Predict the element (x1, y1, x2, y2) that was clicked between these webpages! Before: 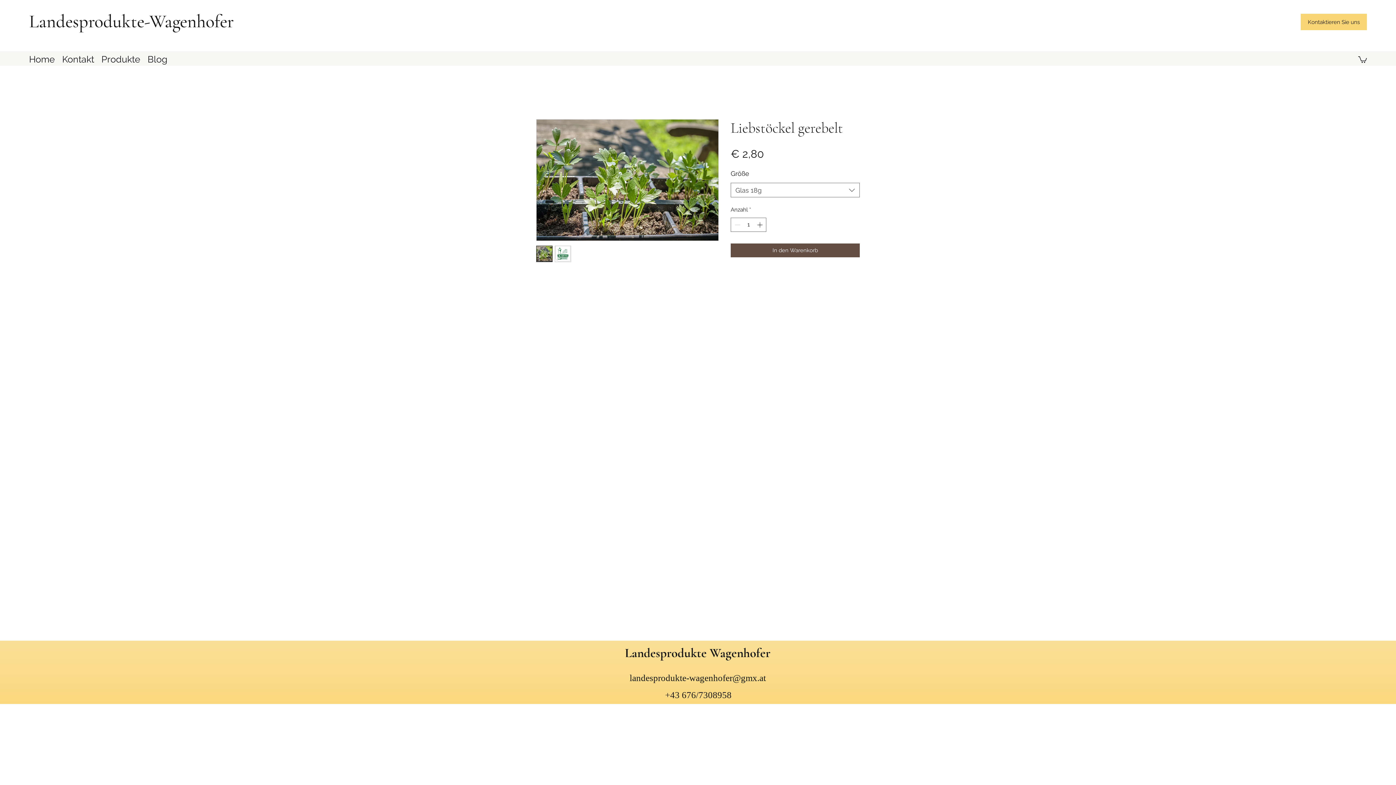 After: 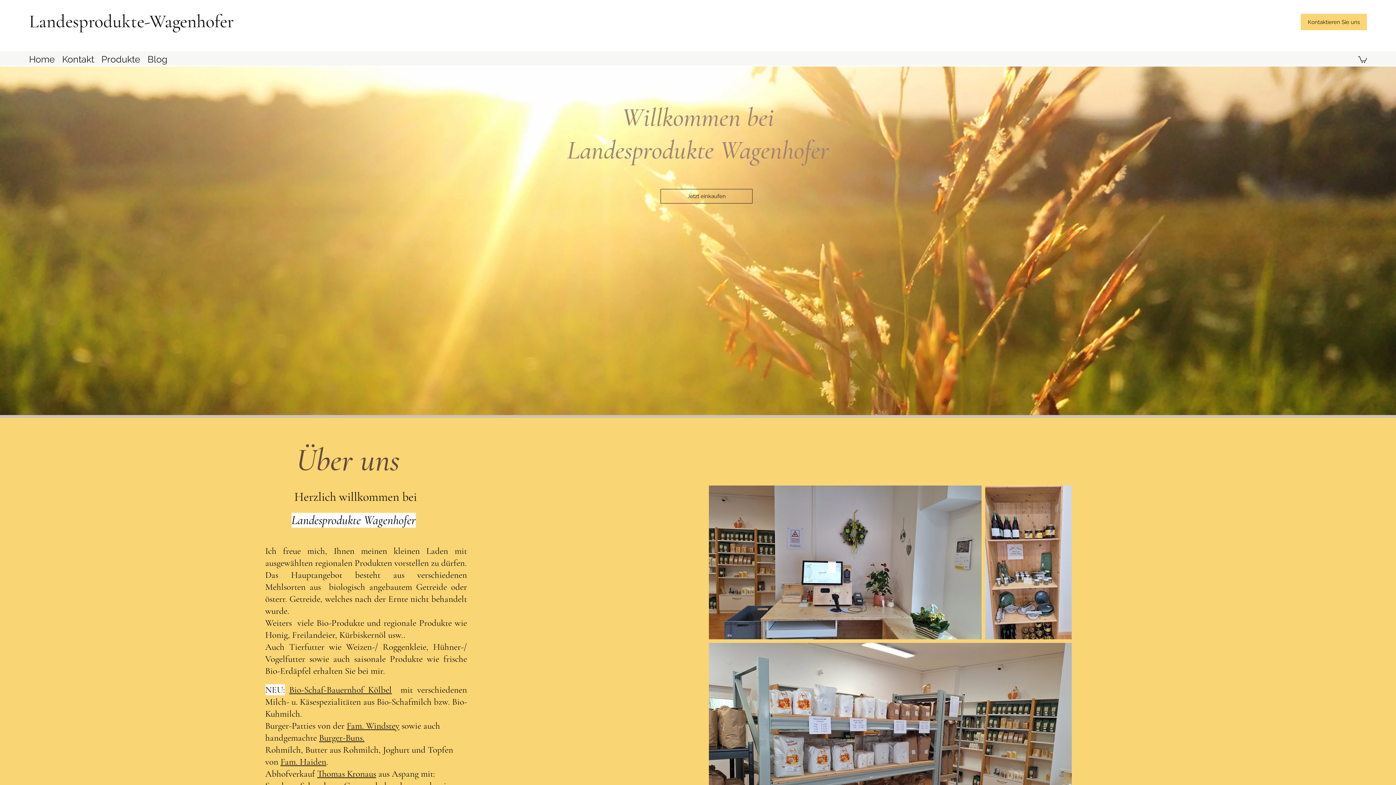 Action: label: Landesprodukte-Wagenhofer bbox: (29, 10, 233, 32)